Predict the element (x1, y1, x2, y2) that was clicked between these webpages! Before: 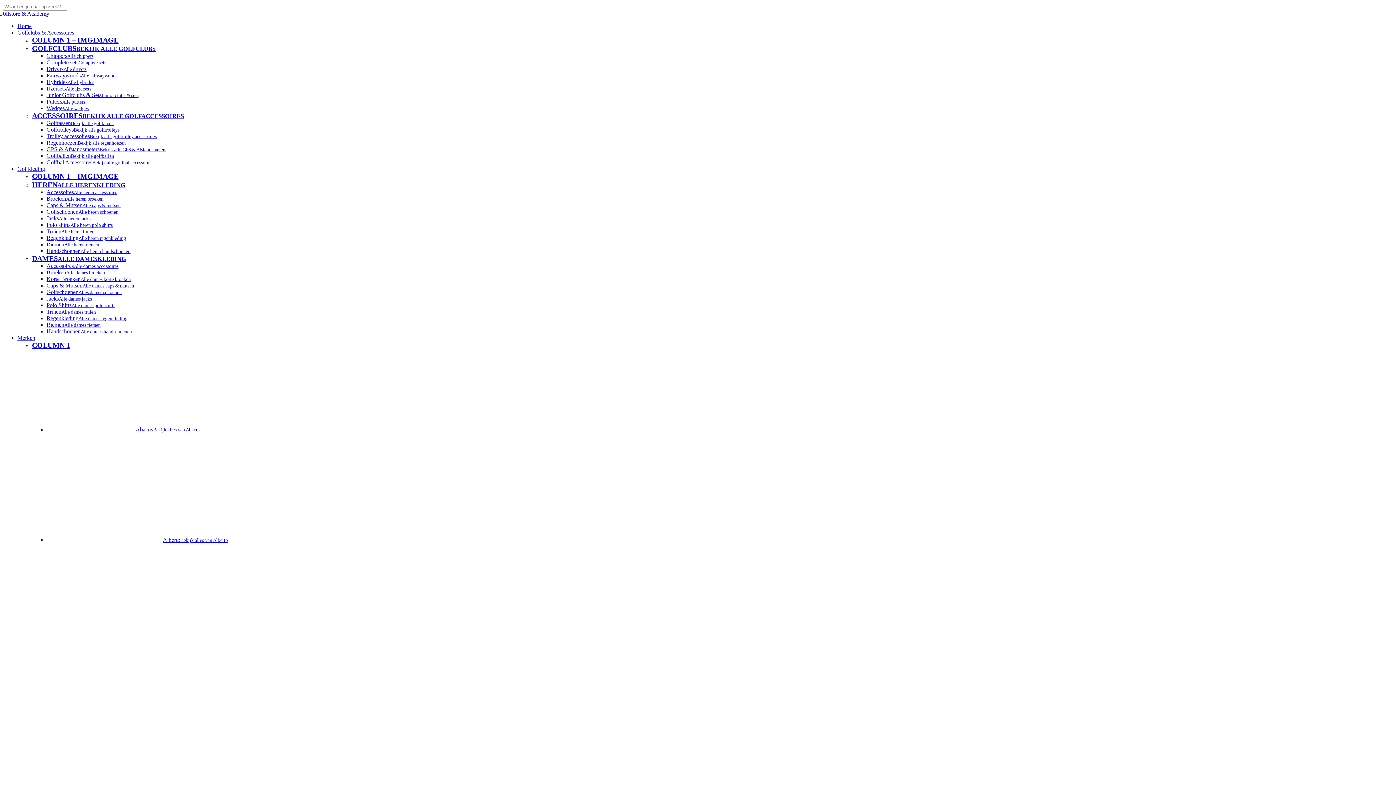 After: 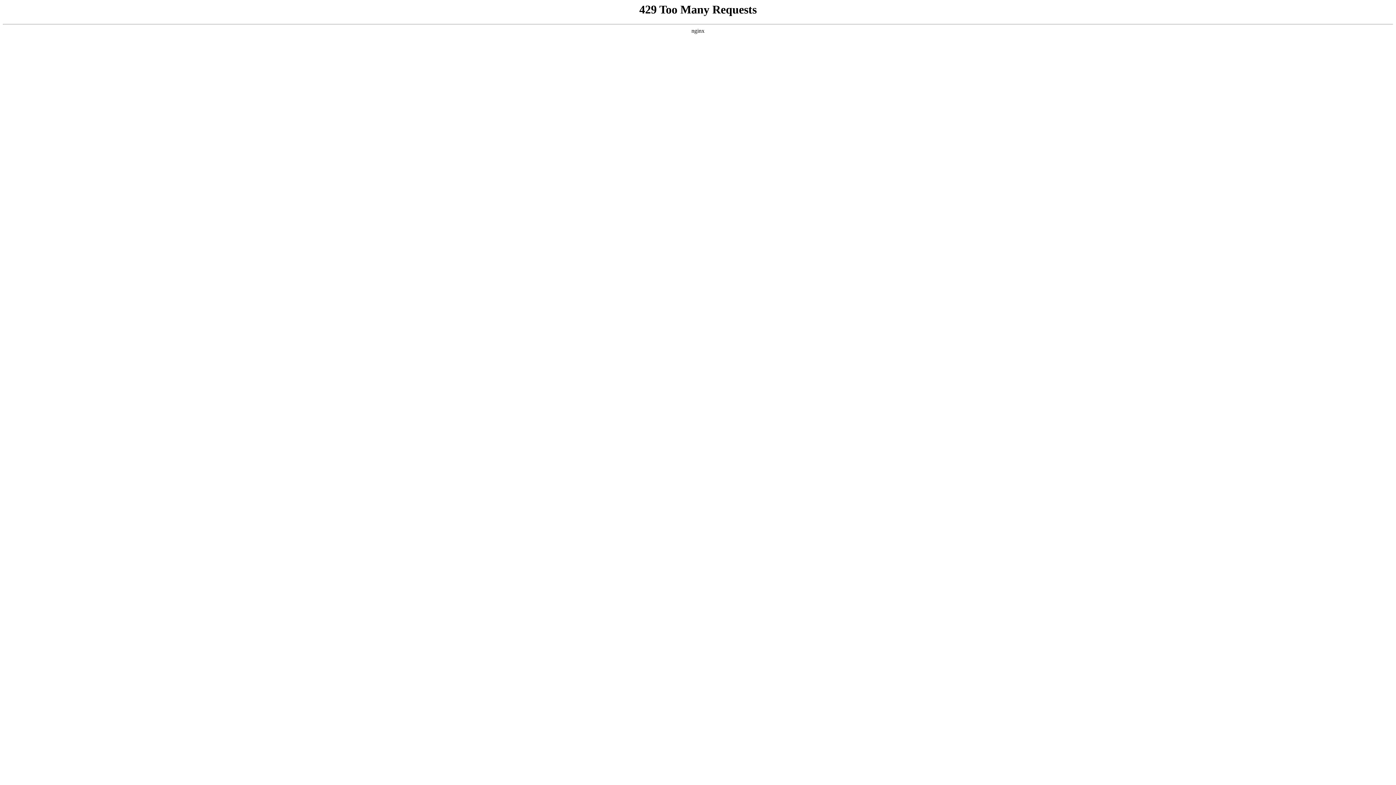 Action: label: IJzersetsAlle ijzersets bbox: (46, 85, 91, 91)